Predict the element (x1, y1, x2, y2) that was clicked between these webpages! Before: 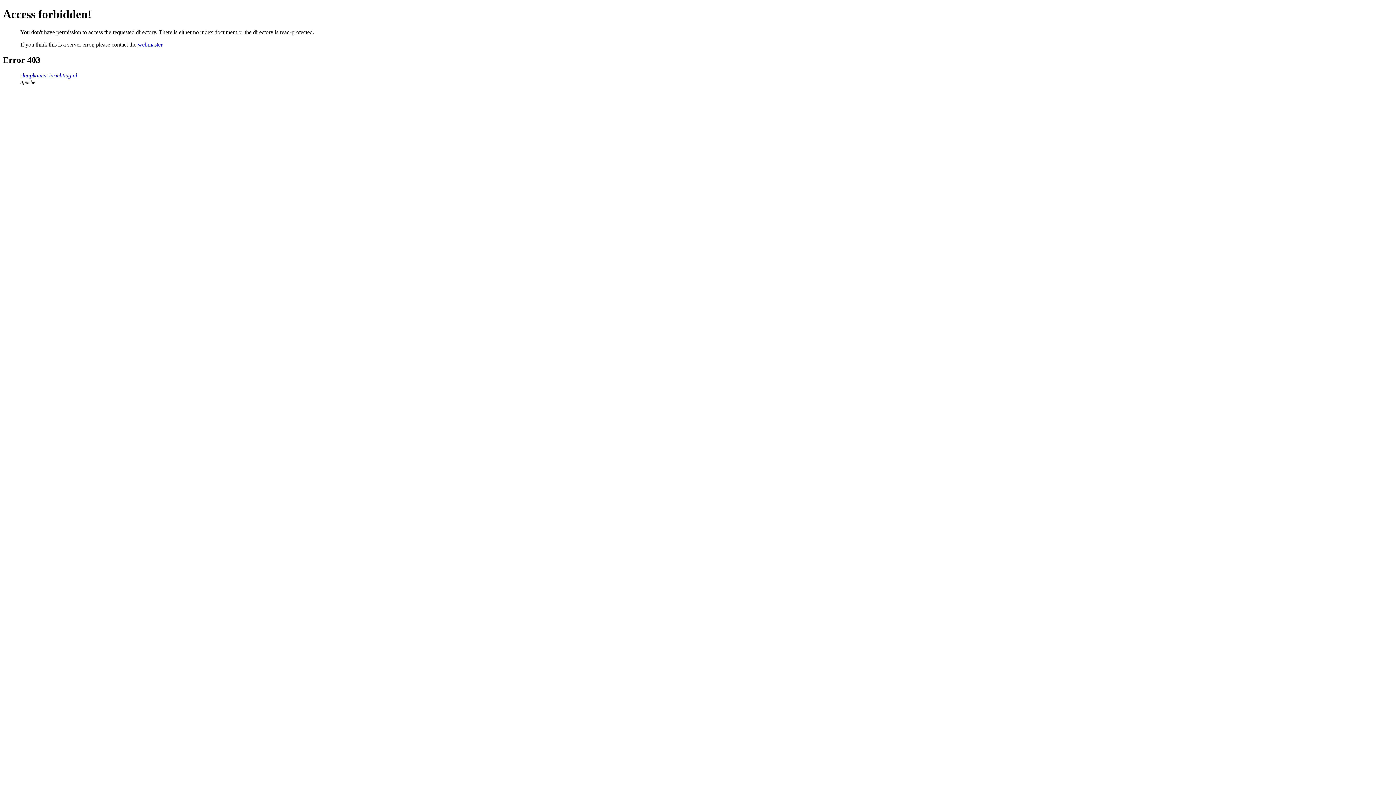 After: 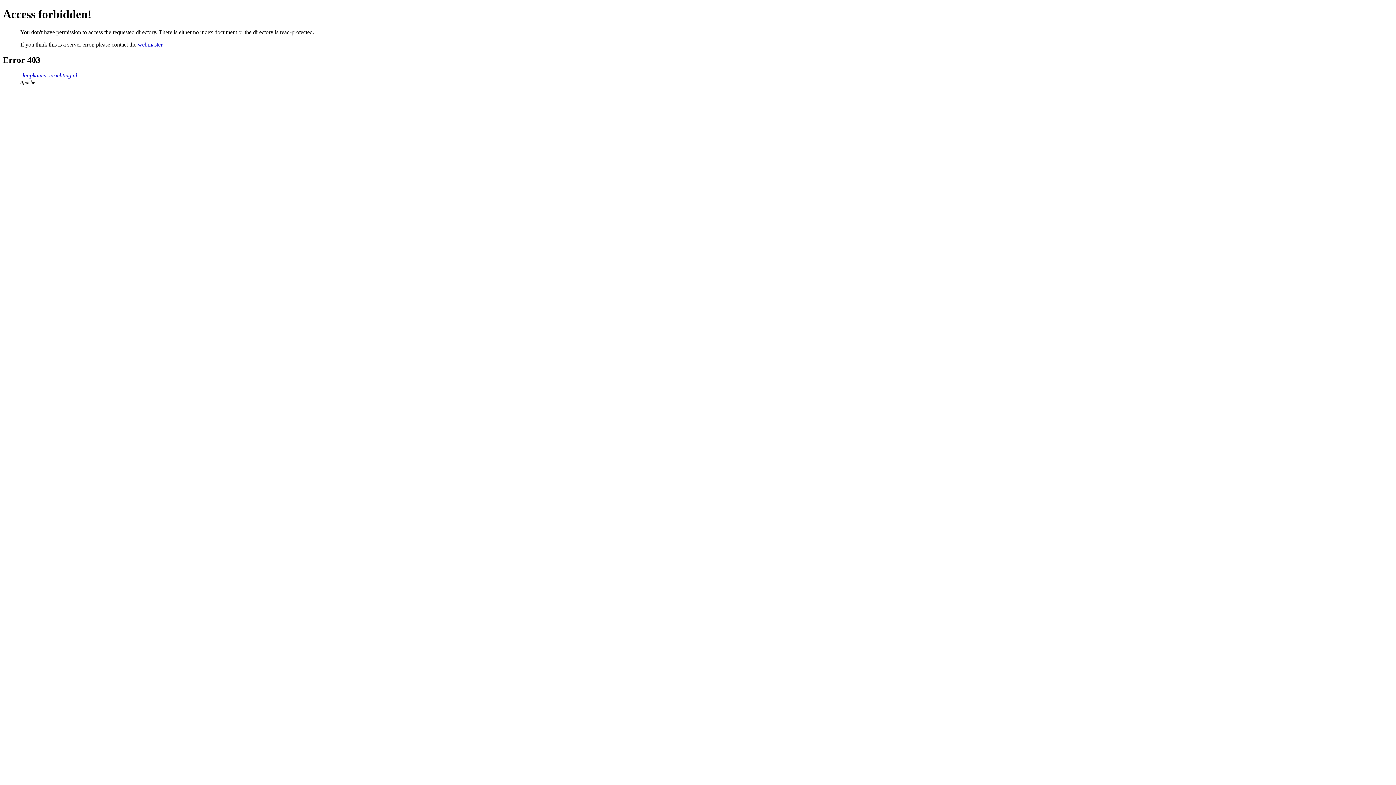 Action: label: webmaster bbox: (137, 41, 162, 47)